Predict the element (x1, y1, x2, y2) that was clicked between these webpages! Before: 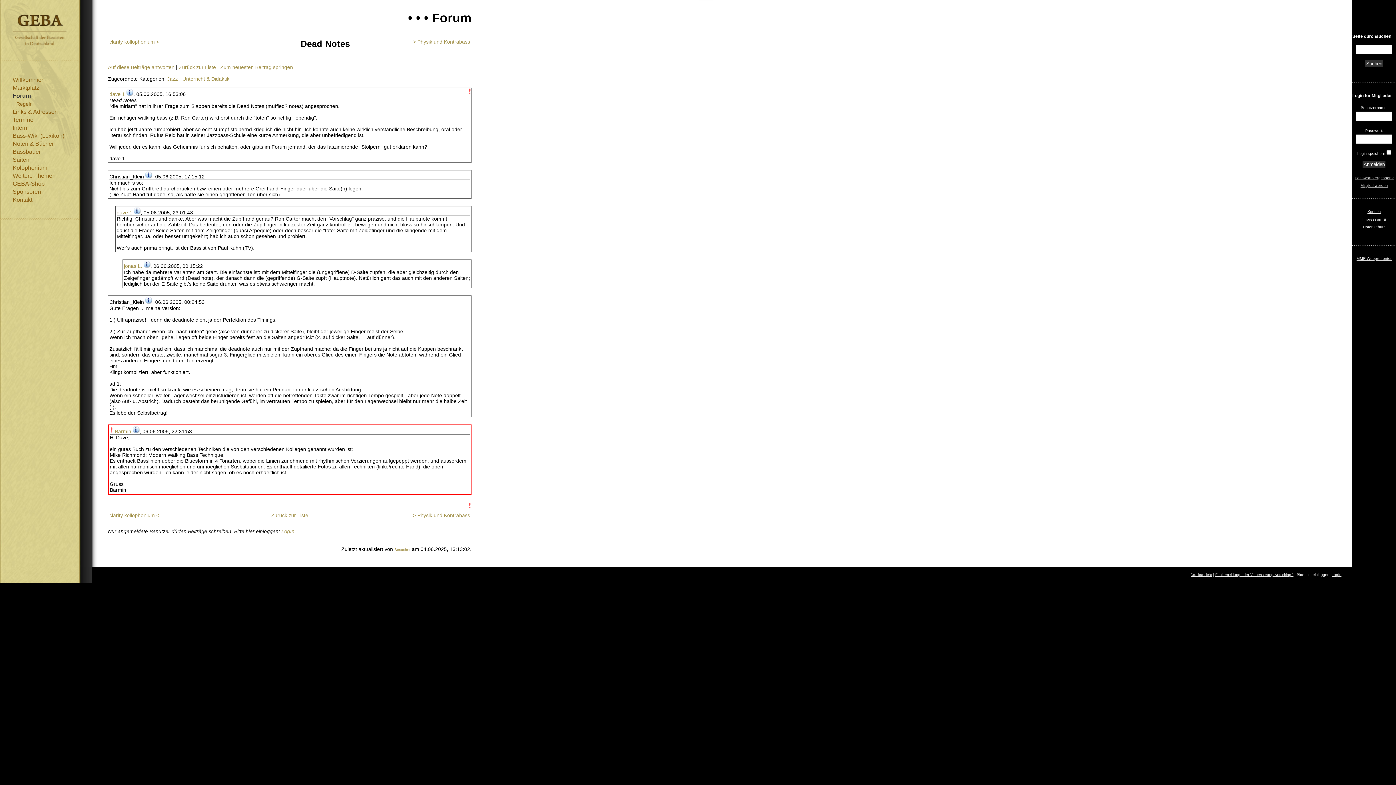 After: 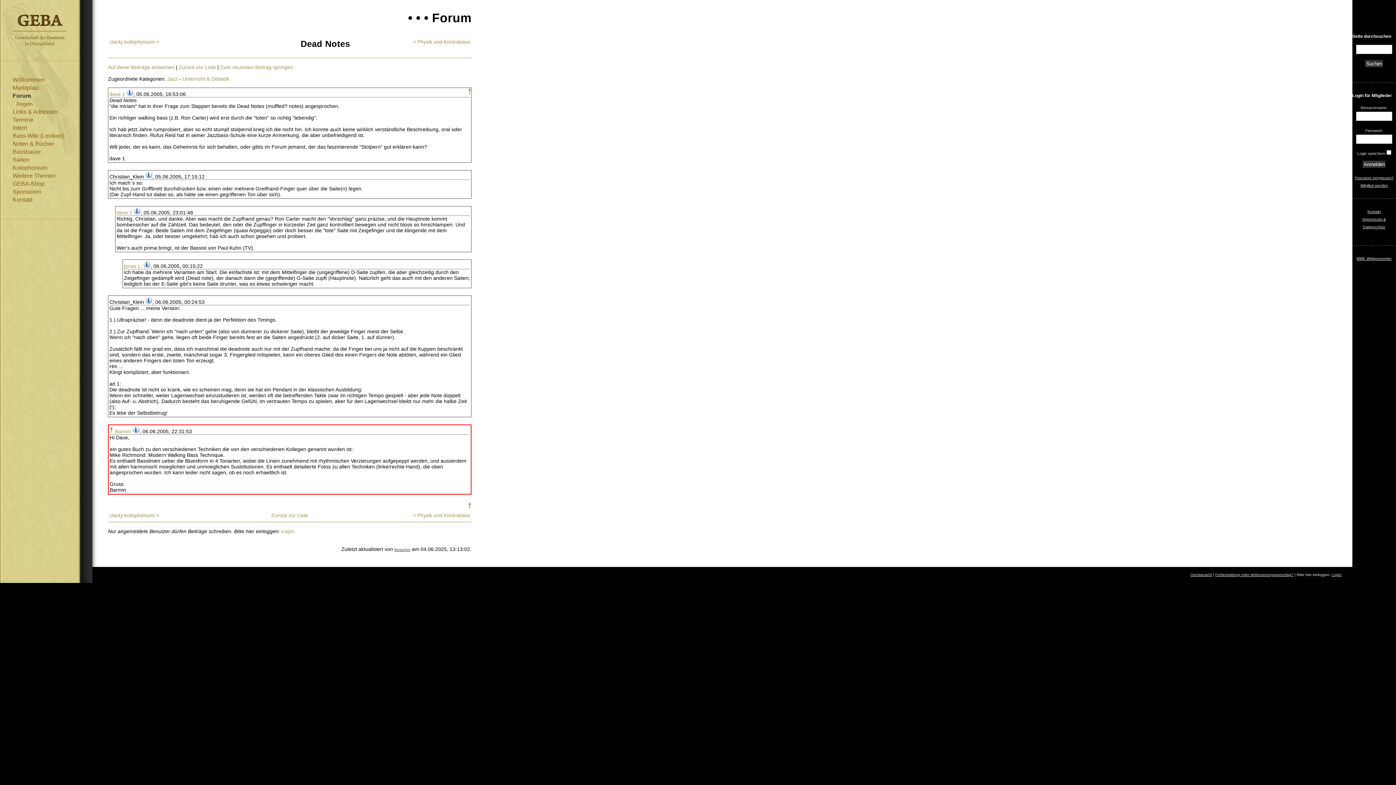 Action: label: Besucher bbox: (394, 548, 410, 552)